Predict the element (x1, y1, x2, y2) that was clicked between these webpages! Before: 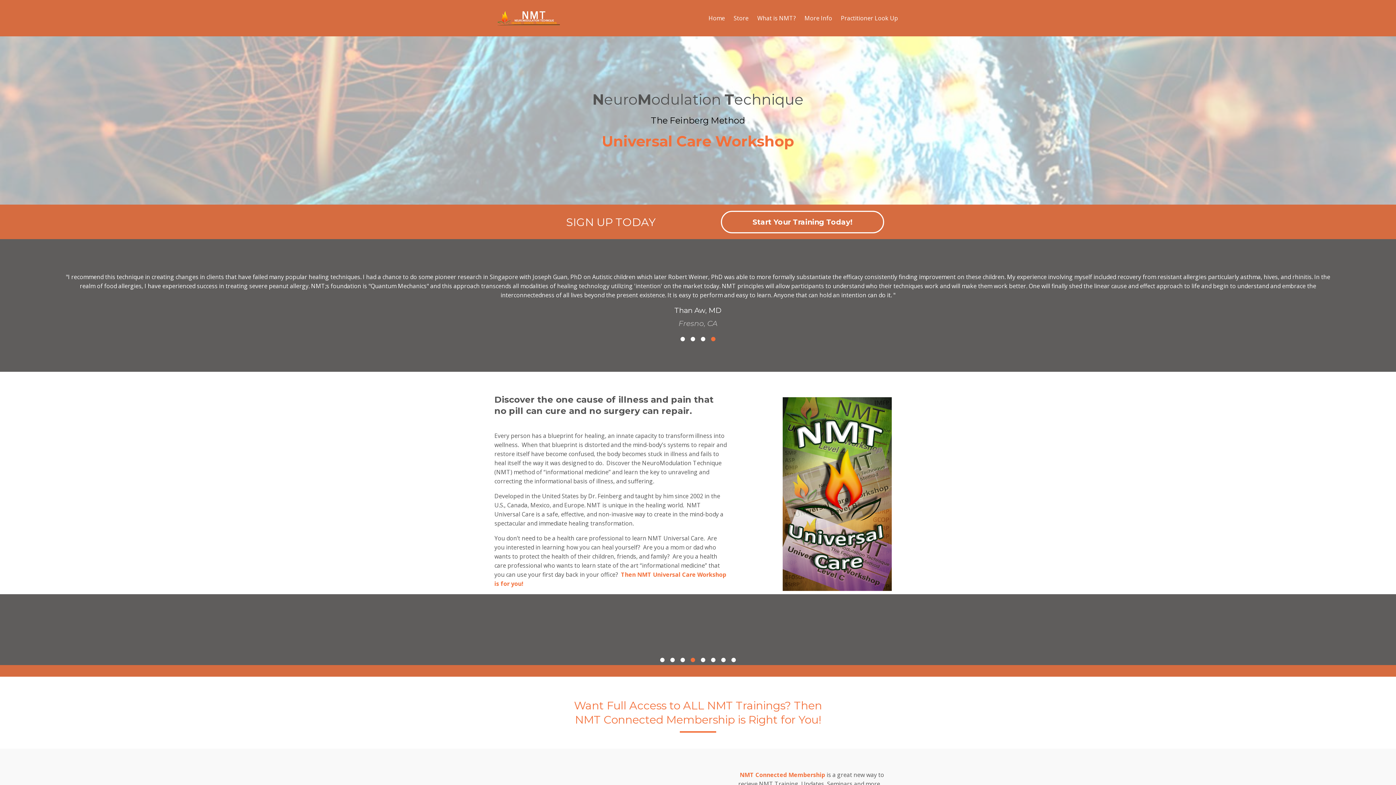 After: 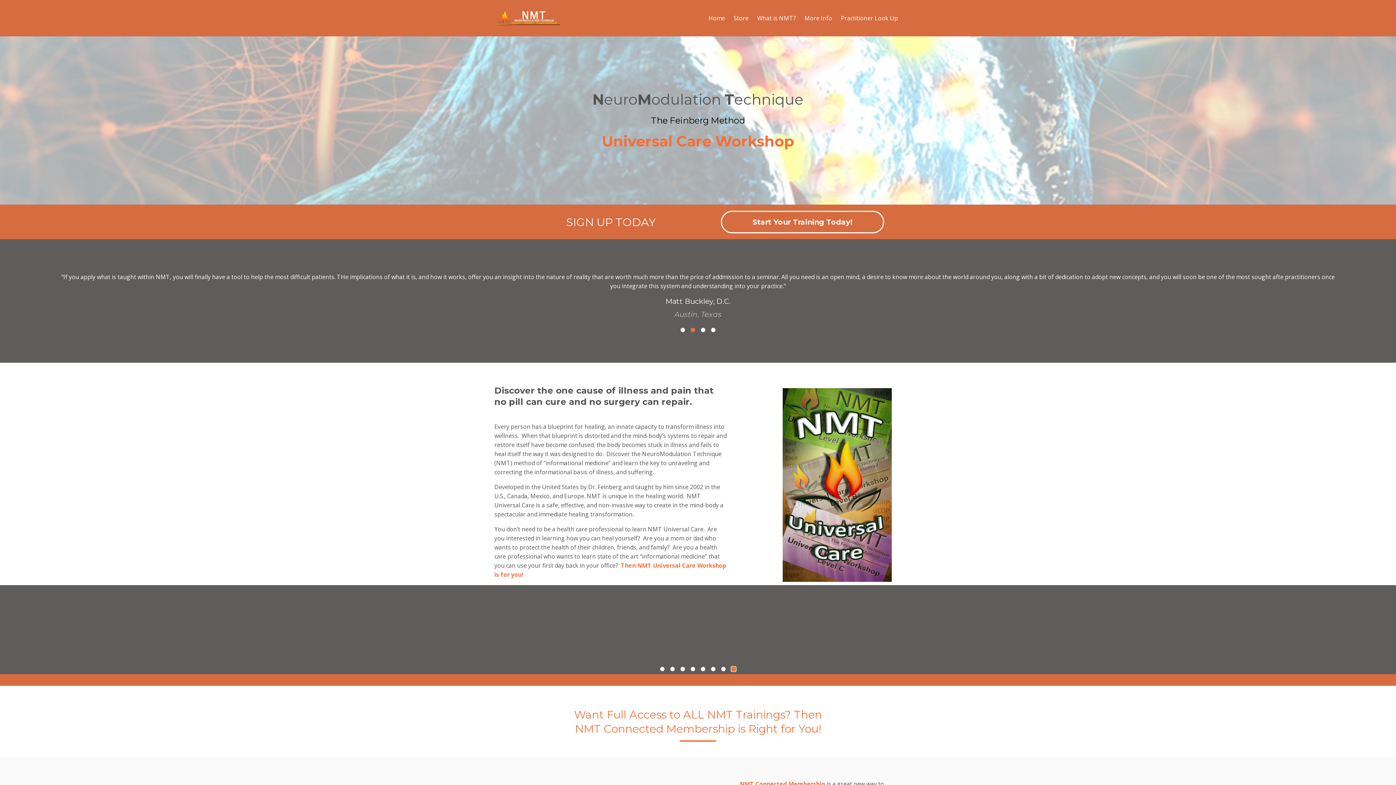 Action: label: 8 bbox: (731, 649, 736, 653)